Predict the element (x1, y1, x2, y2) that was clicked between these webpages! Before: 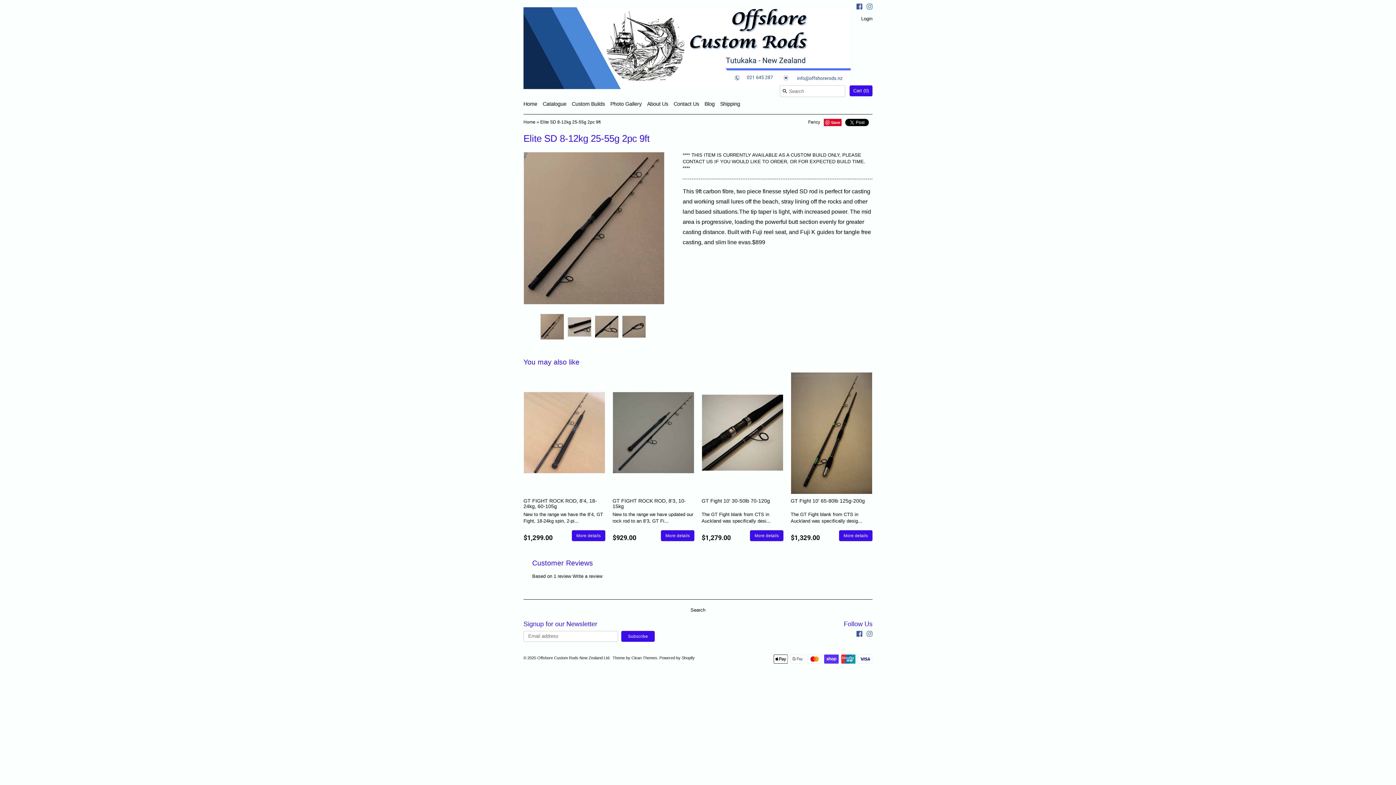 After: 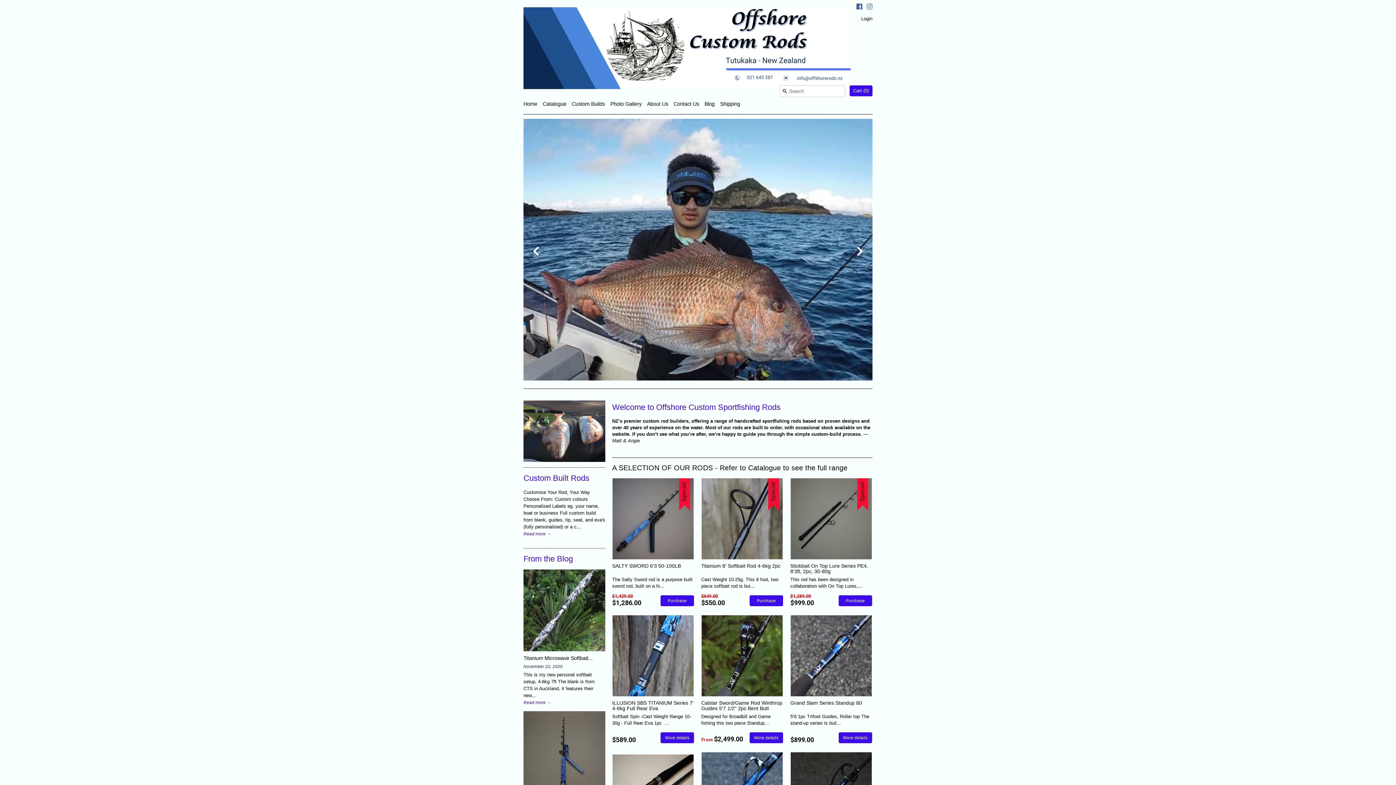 Action: bbox: (537, 655, 609, 660) label: Offshore Custom Rods New Zealand Ltd